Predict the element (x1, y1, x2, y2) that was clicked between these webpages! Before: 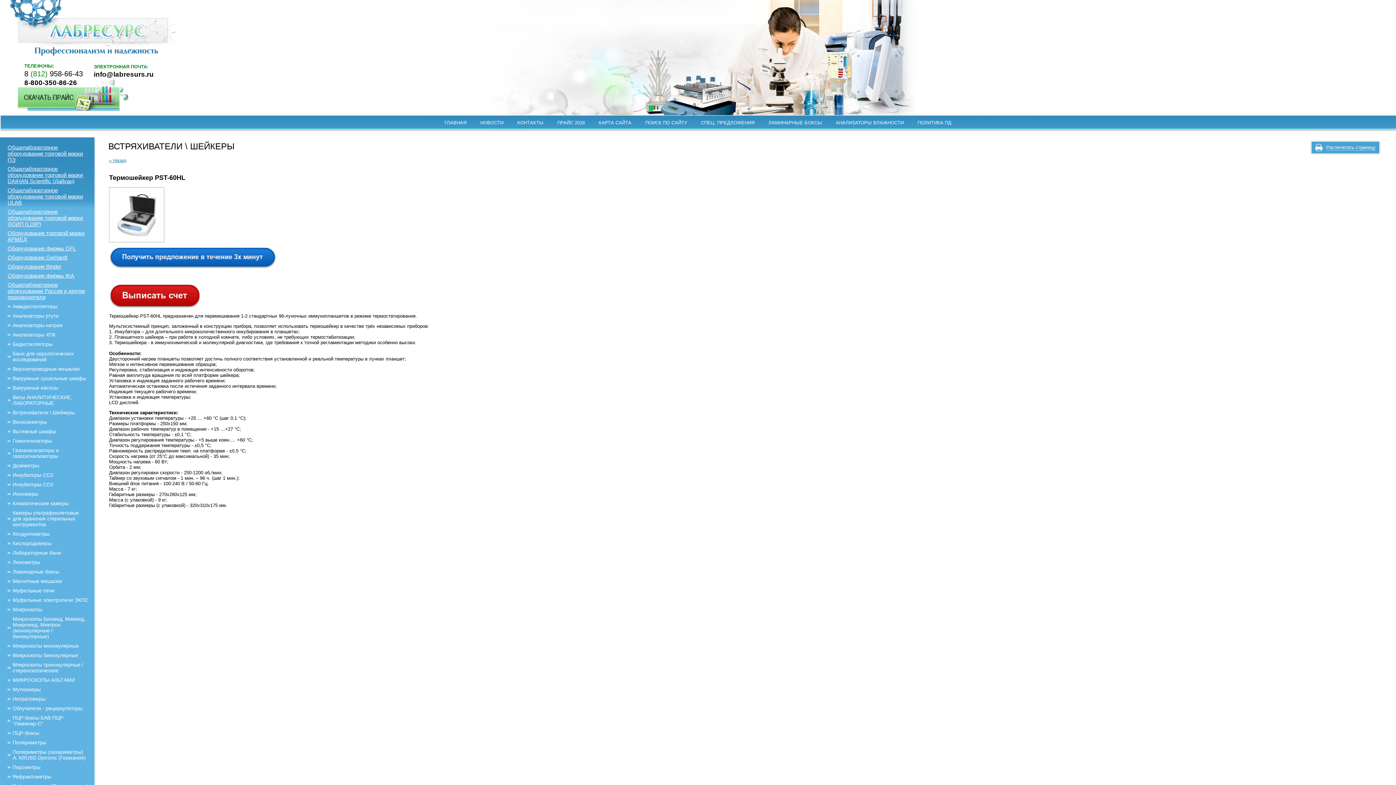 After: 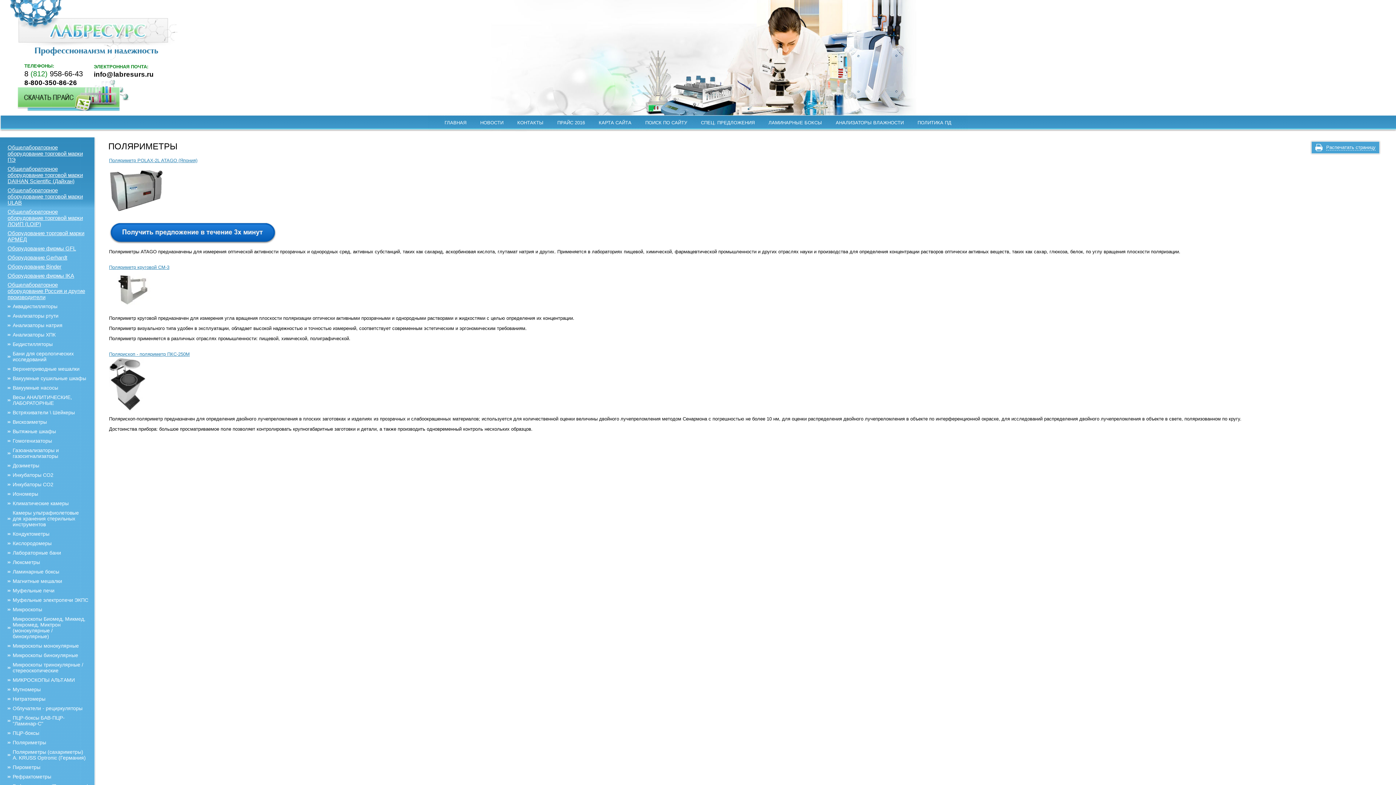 Action: label: Поляриметры bbox: (7, 738, 92, 747)